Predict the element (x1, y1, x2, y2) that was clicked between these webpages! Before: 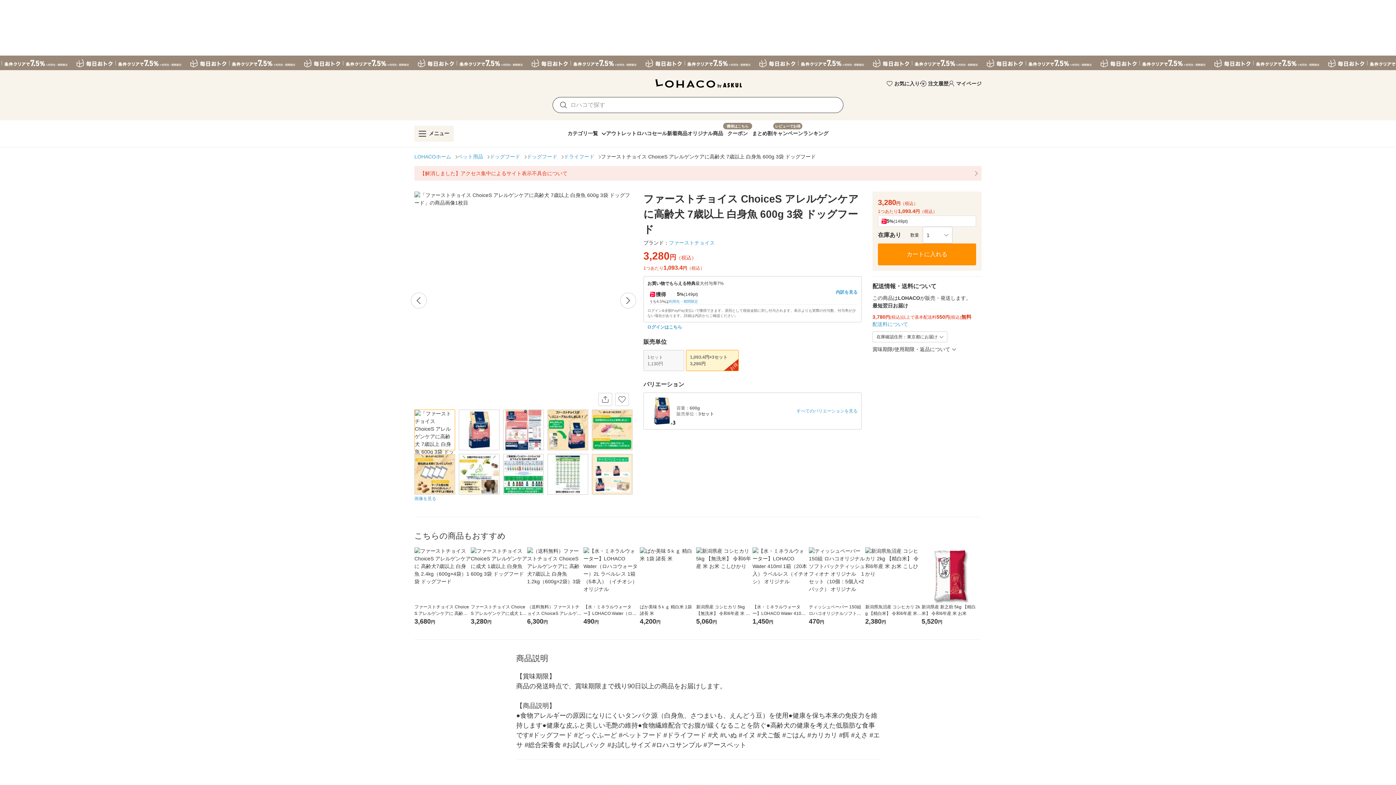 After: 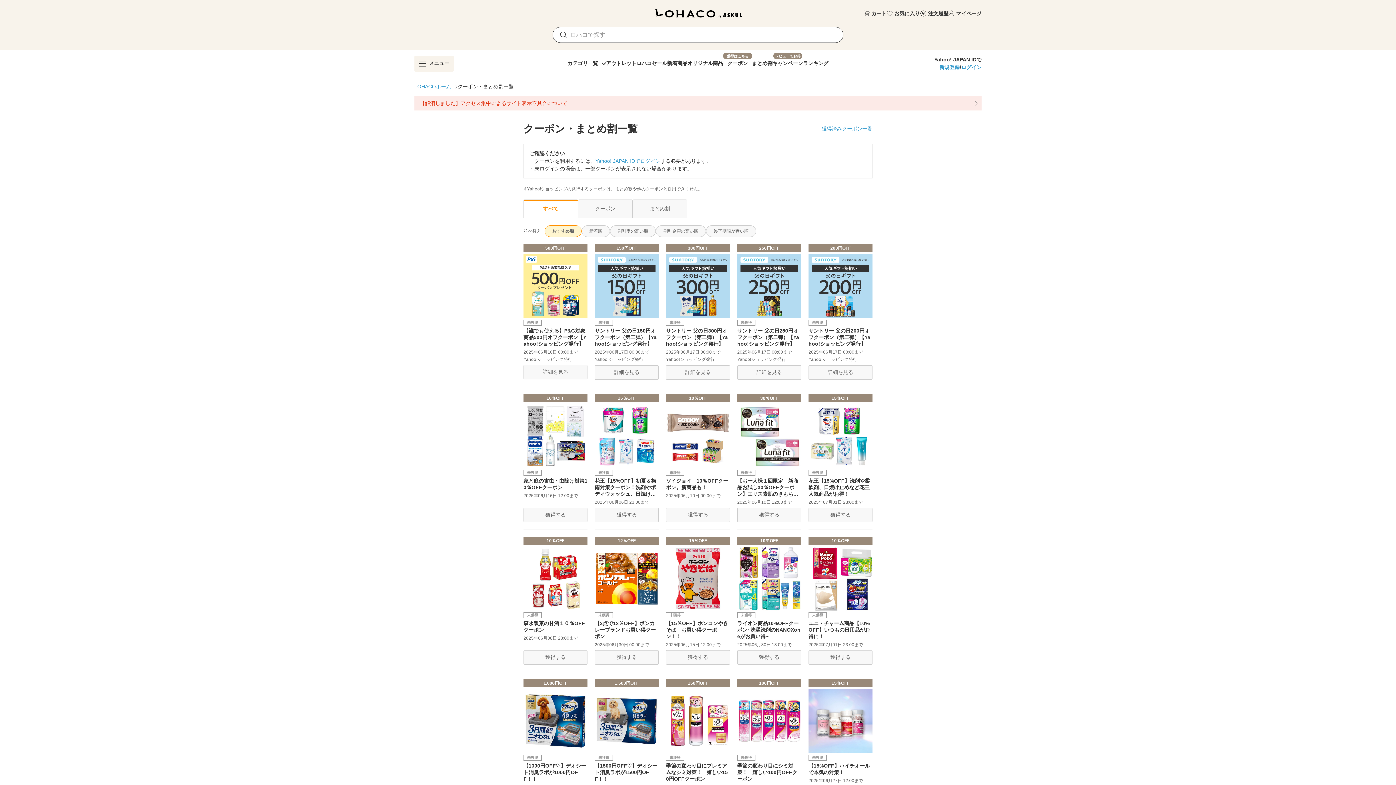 Action: bbox: (723, 122, 752, 141) label: クーポン